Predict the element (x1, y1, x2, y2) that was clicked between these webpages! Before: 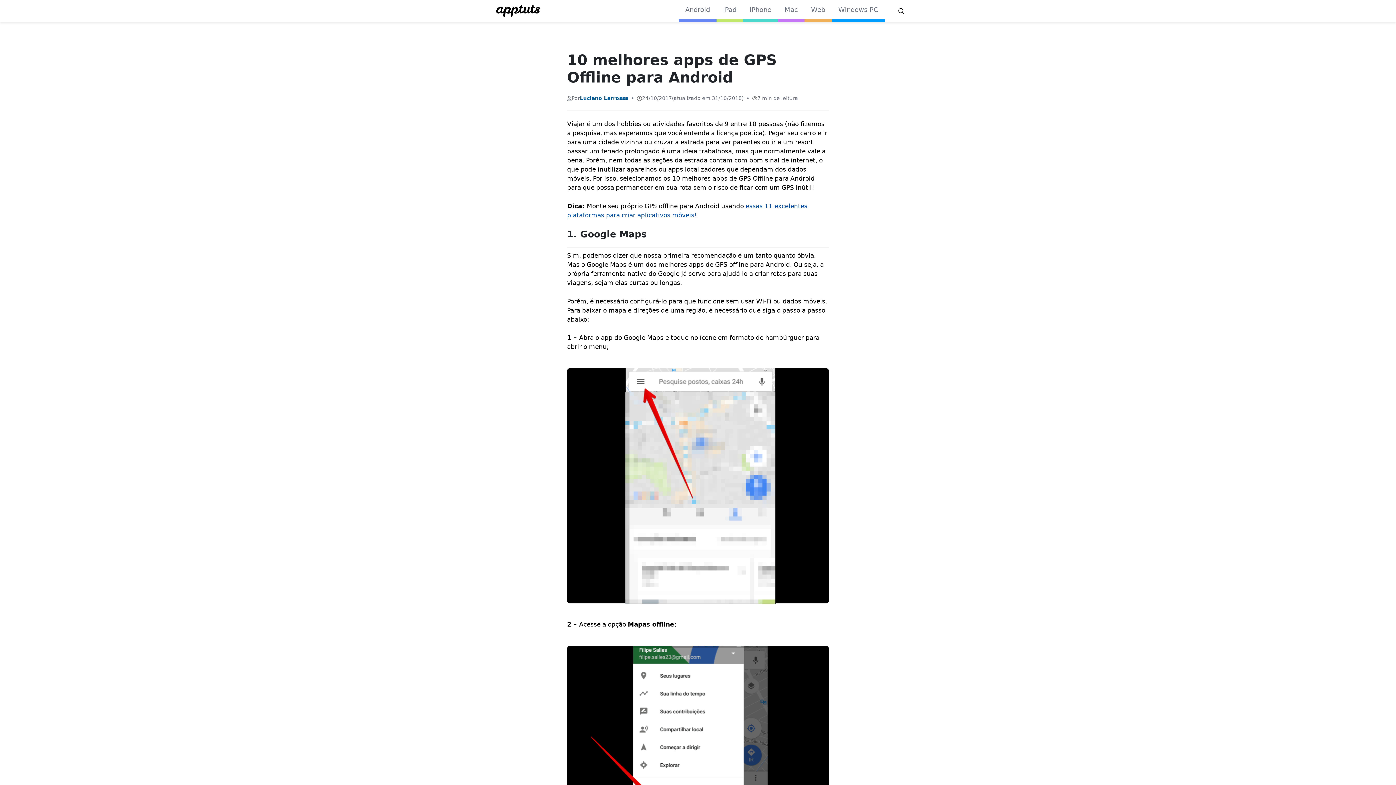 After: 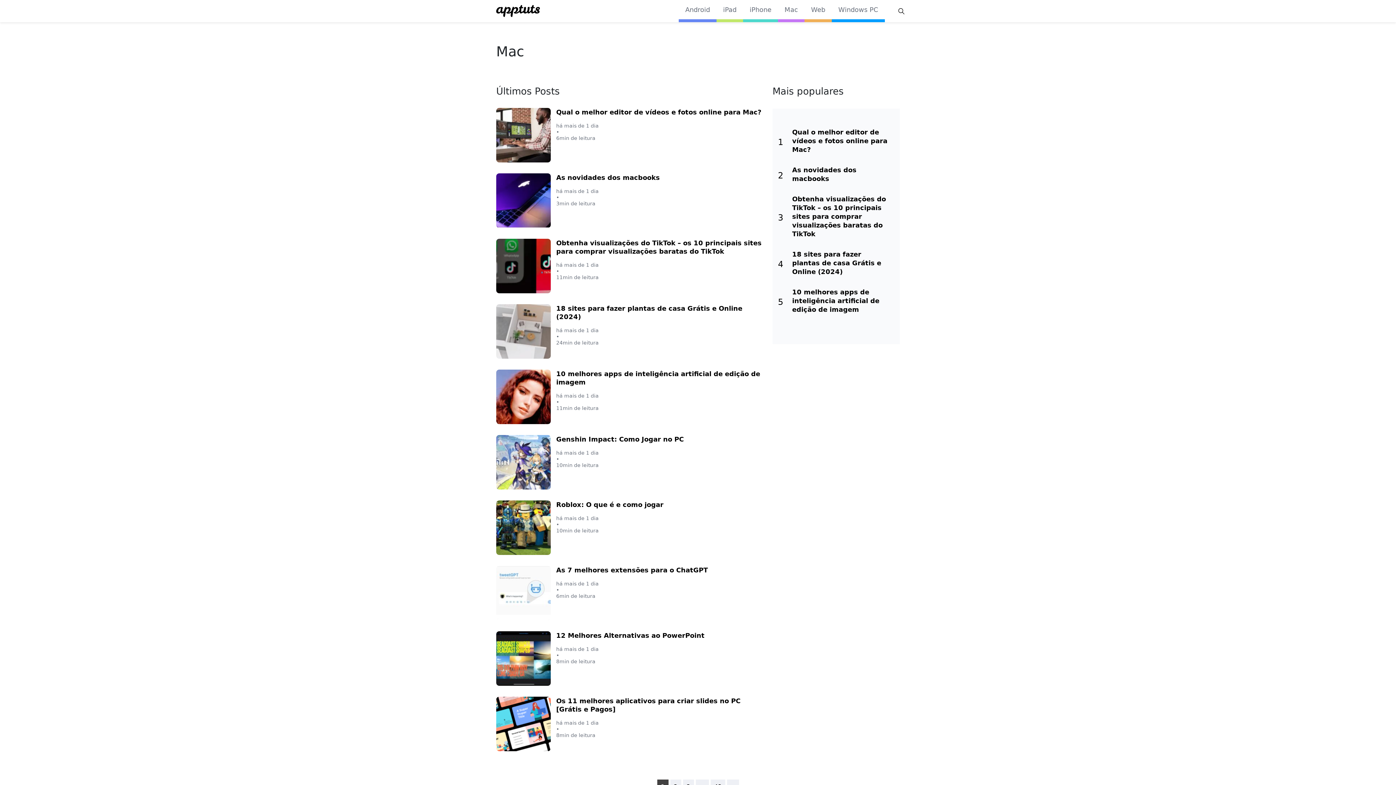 Action: label: Mac bbox: (784, 5, 798, 14)